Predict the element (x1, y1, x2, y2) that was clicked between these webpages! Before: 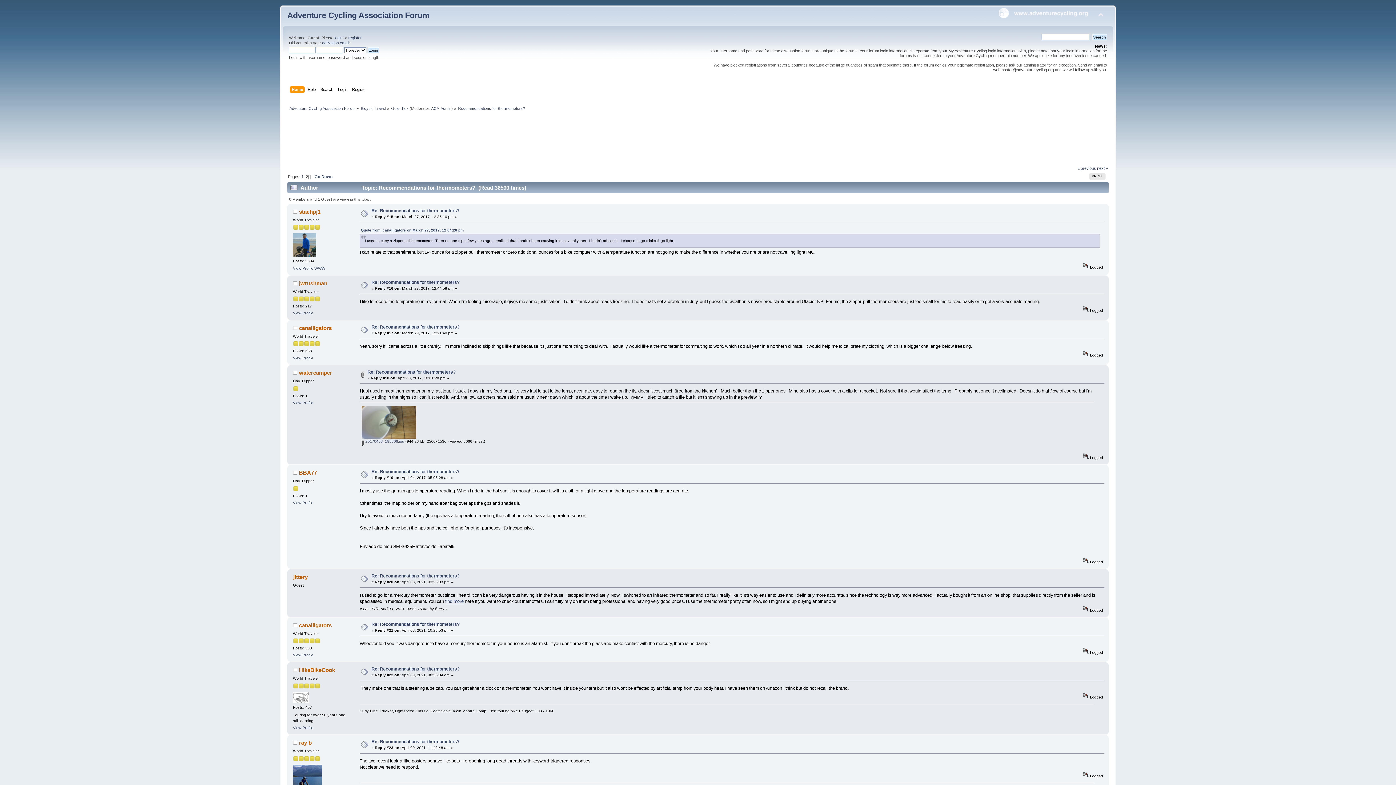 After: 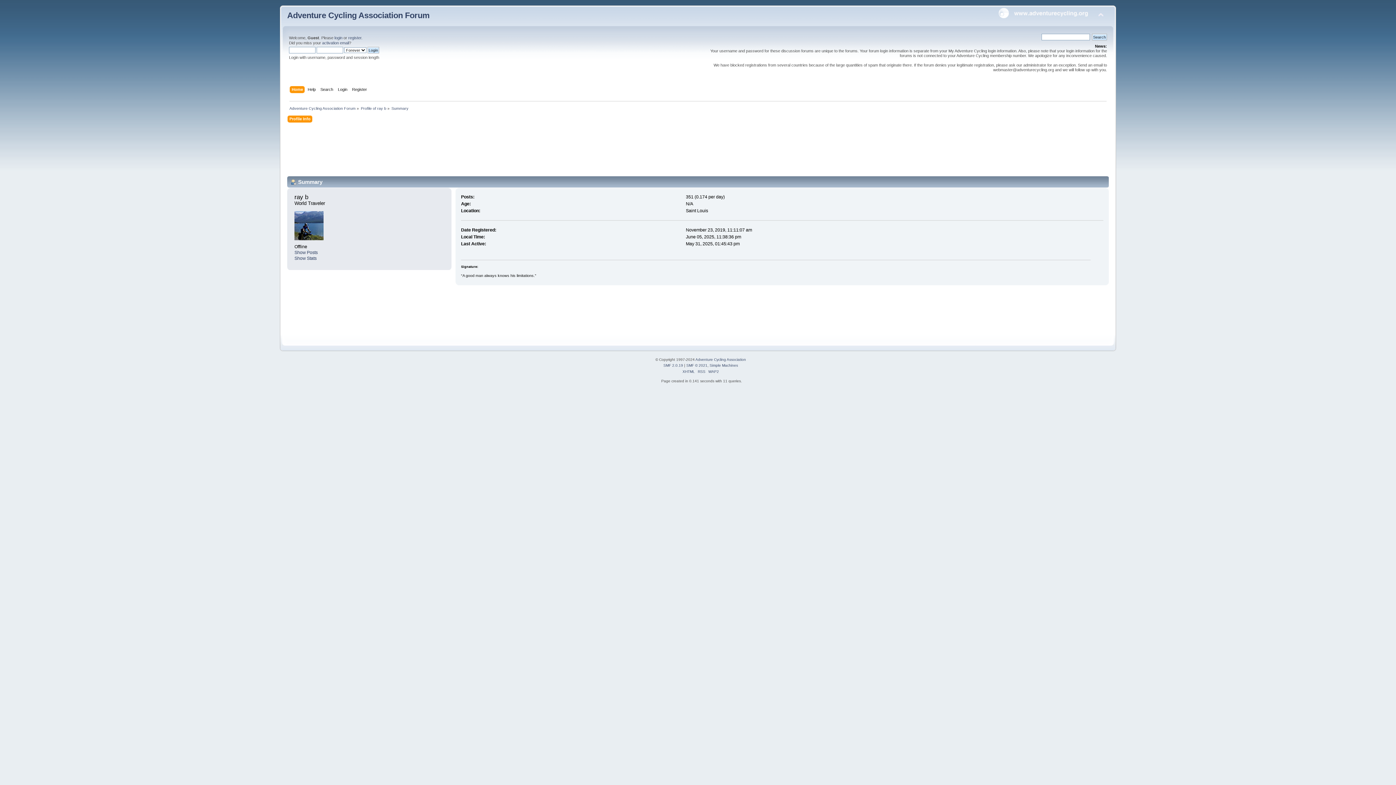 Action: bbox: (299, 740, 311, 746) label: ray b